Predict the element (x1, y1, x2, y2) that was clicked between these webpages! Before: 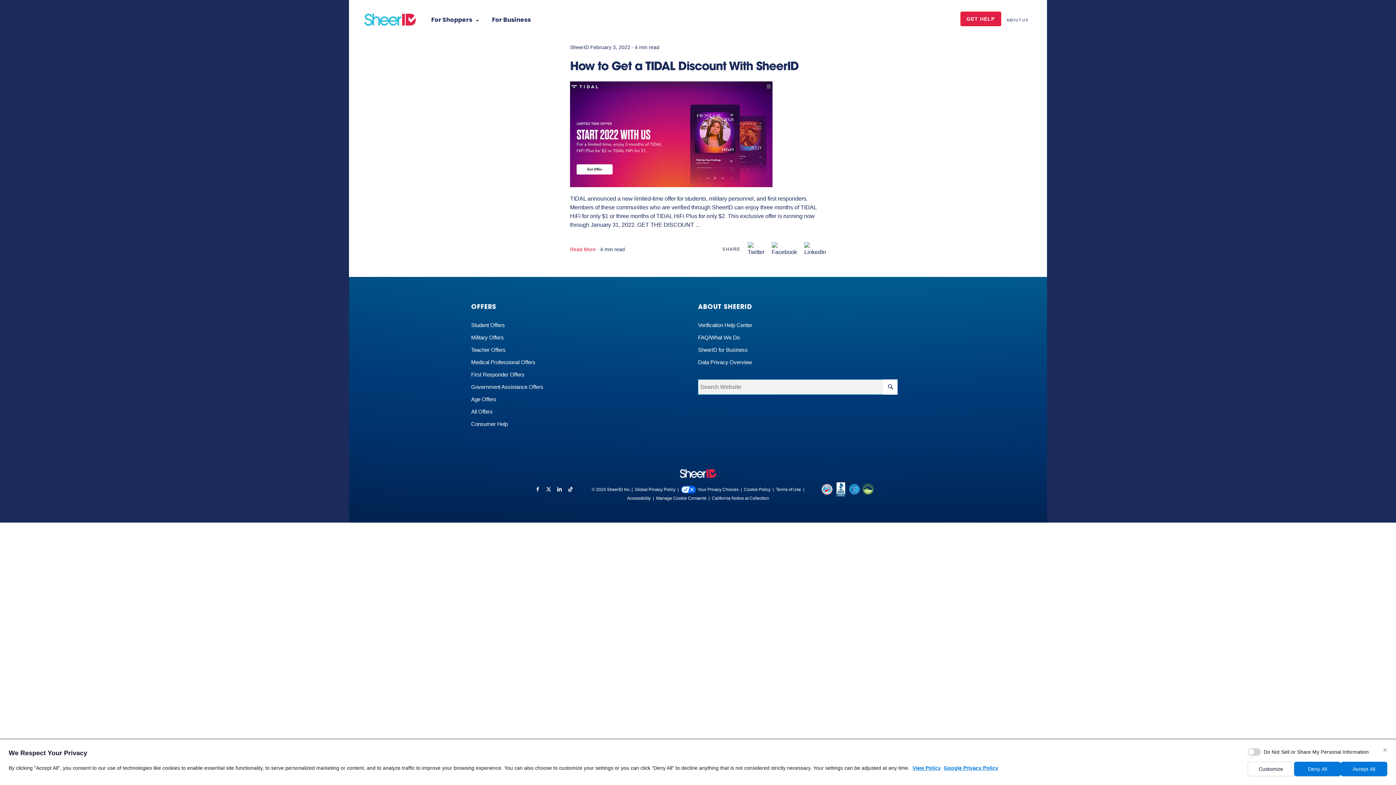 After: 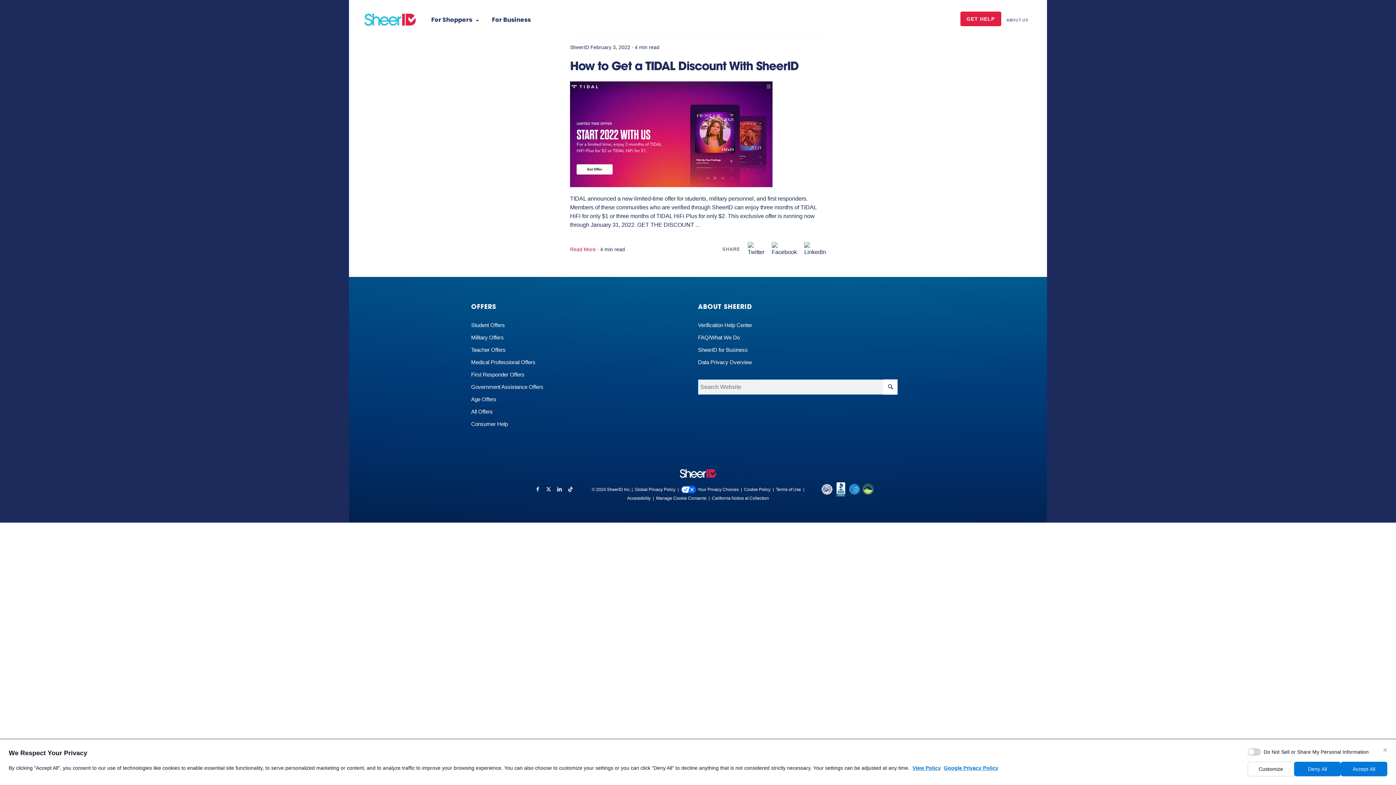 Action: bbox: (565, 484, 576, 495) label: Tiktok